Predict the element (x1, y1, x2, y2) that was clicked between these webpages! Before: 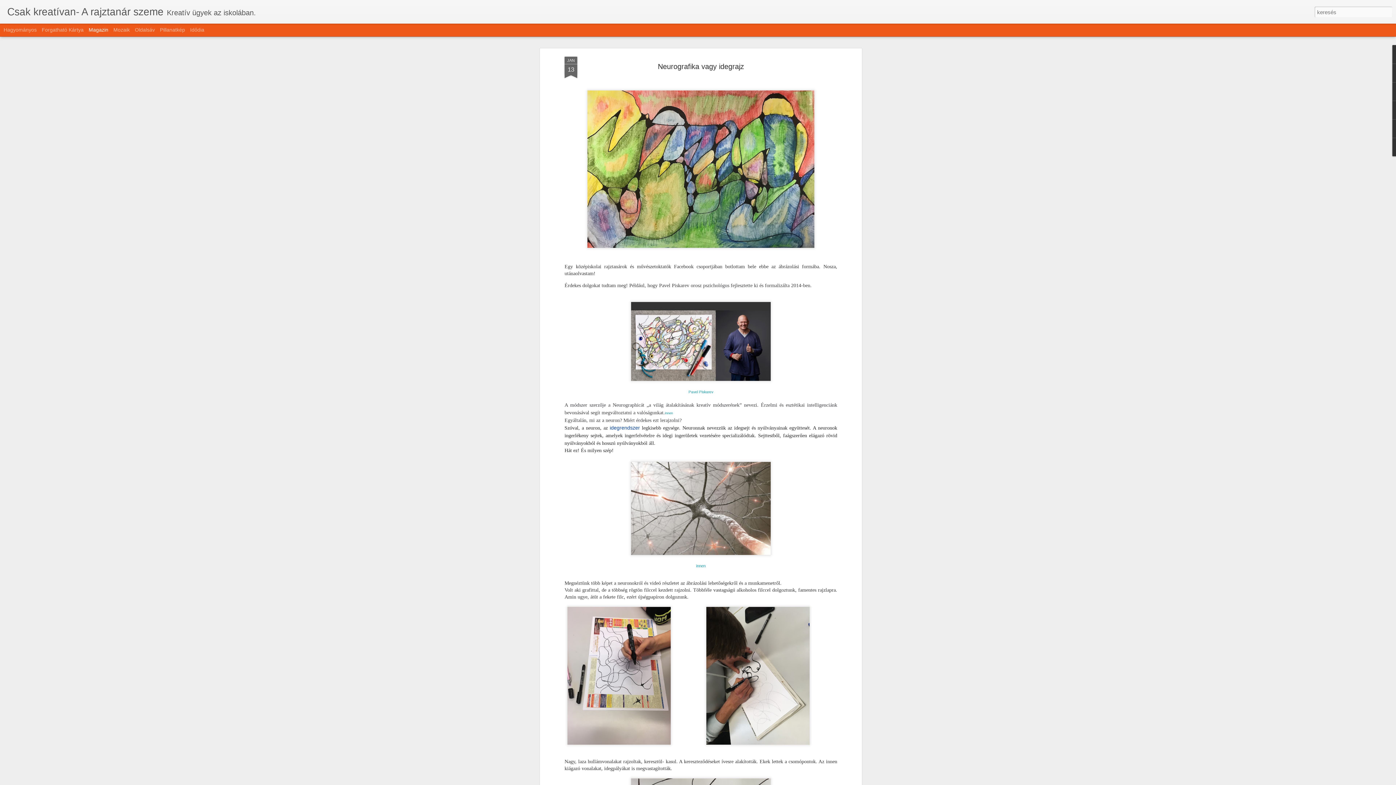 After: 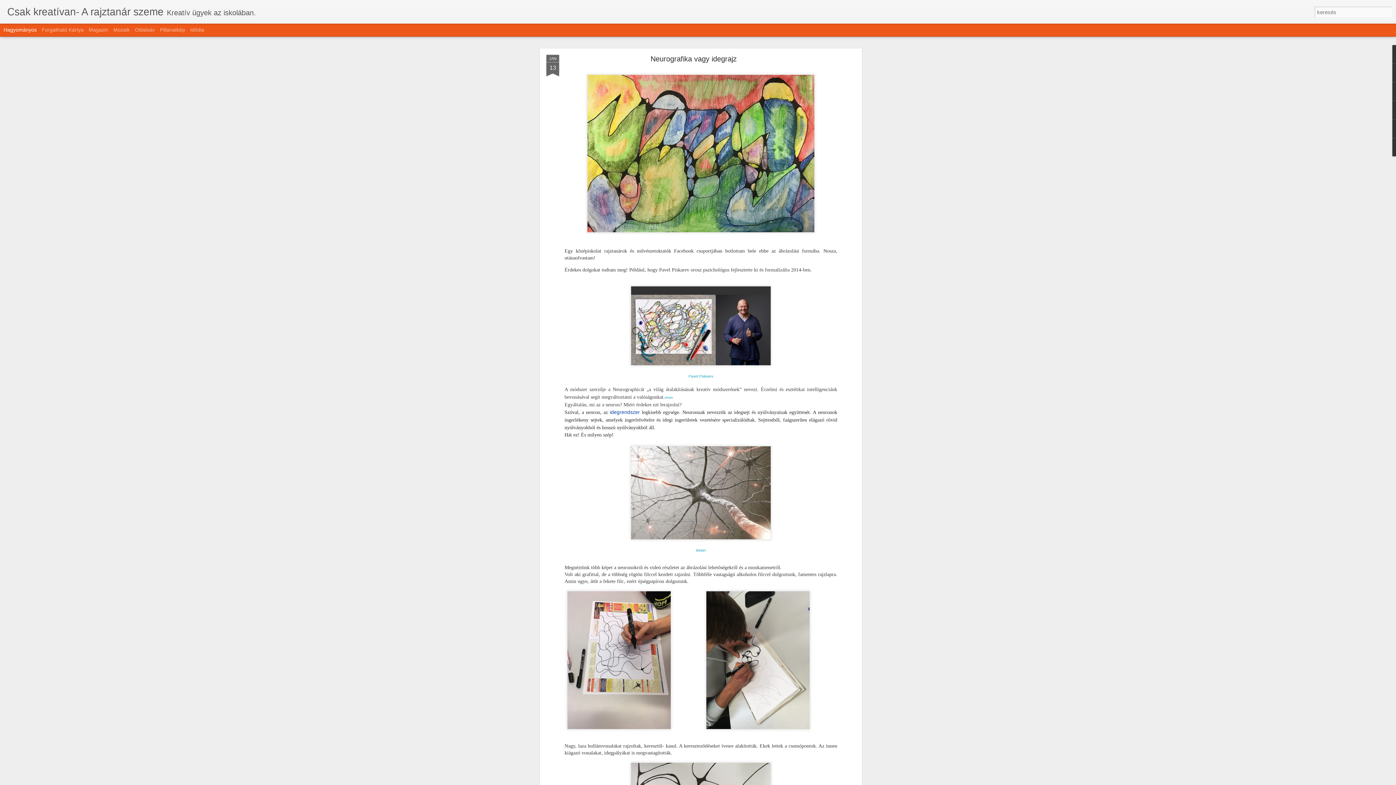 Action: bbox: (3, 26, 36, 32) label: Hagyományos